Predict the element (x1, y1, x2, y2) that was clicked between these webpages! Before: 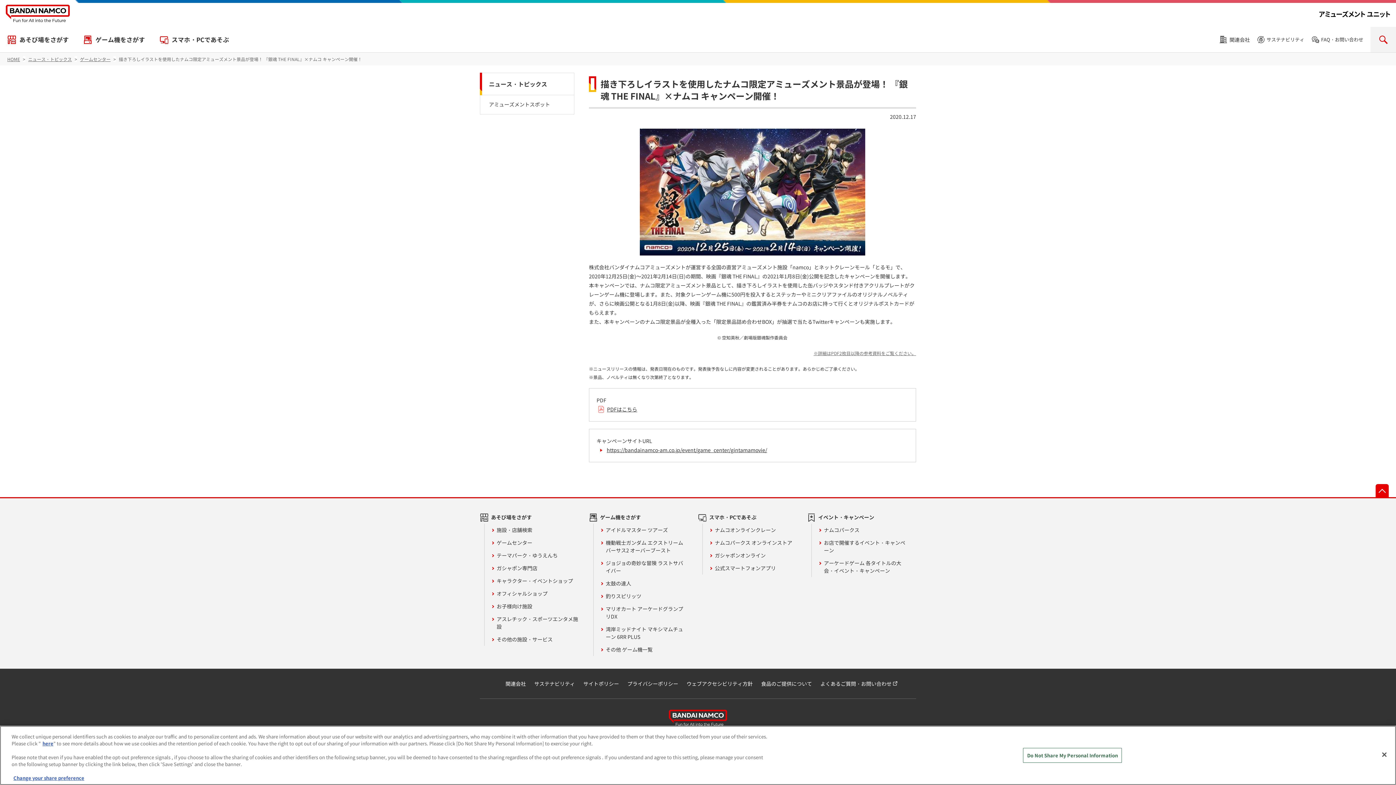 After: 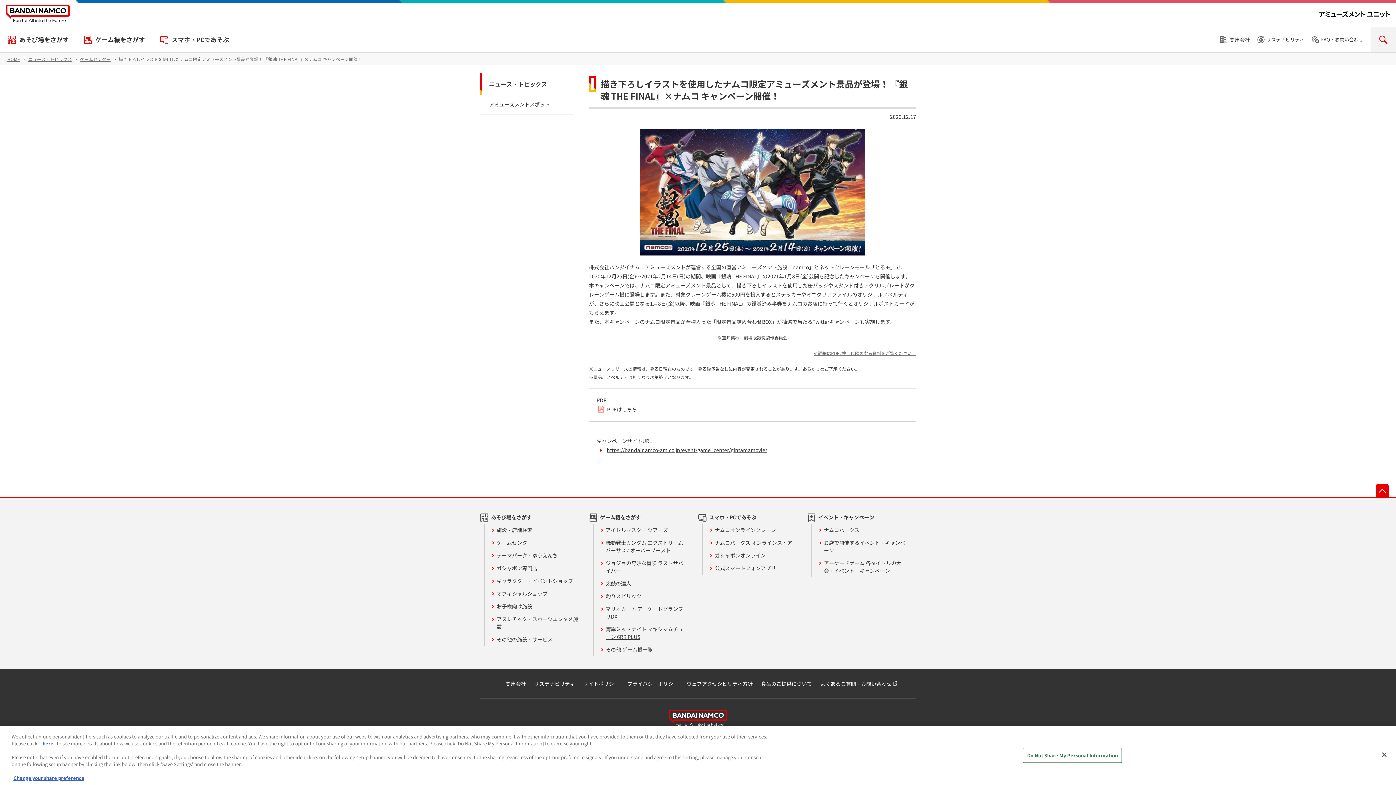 Action: bbox: (600, 623, 688, 643) label: 湾岸ミッドナイト マキシマムチューン 6RR PLUS